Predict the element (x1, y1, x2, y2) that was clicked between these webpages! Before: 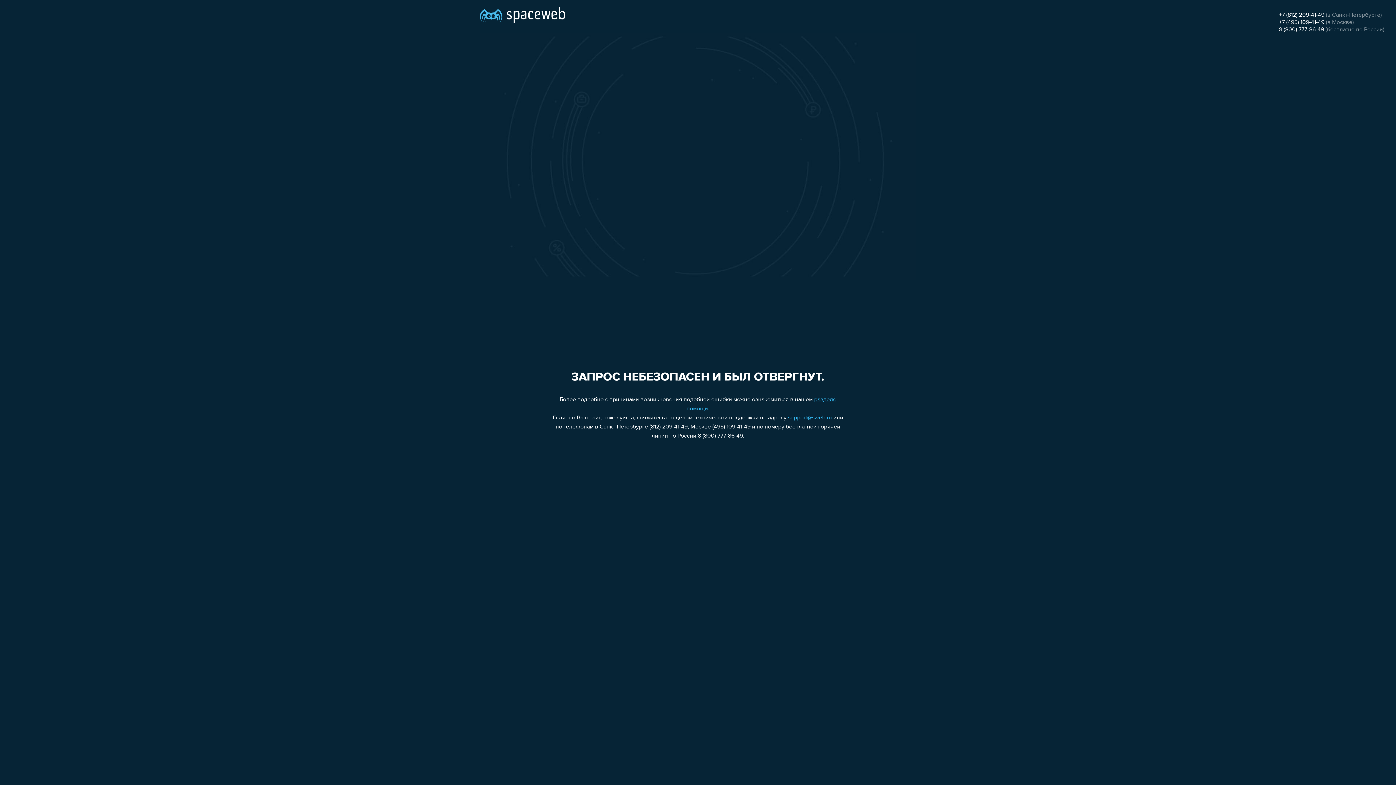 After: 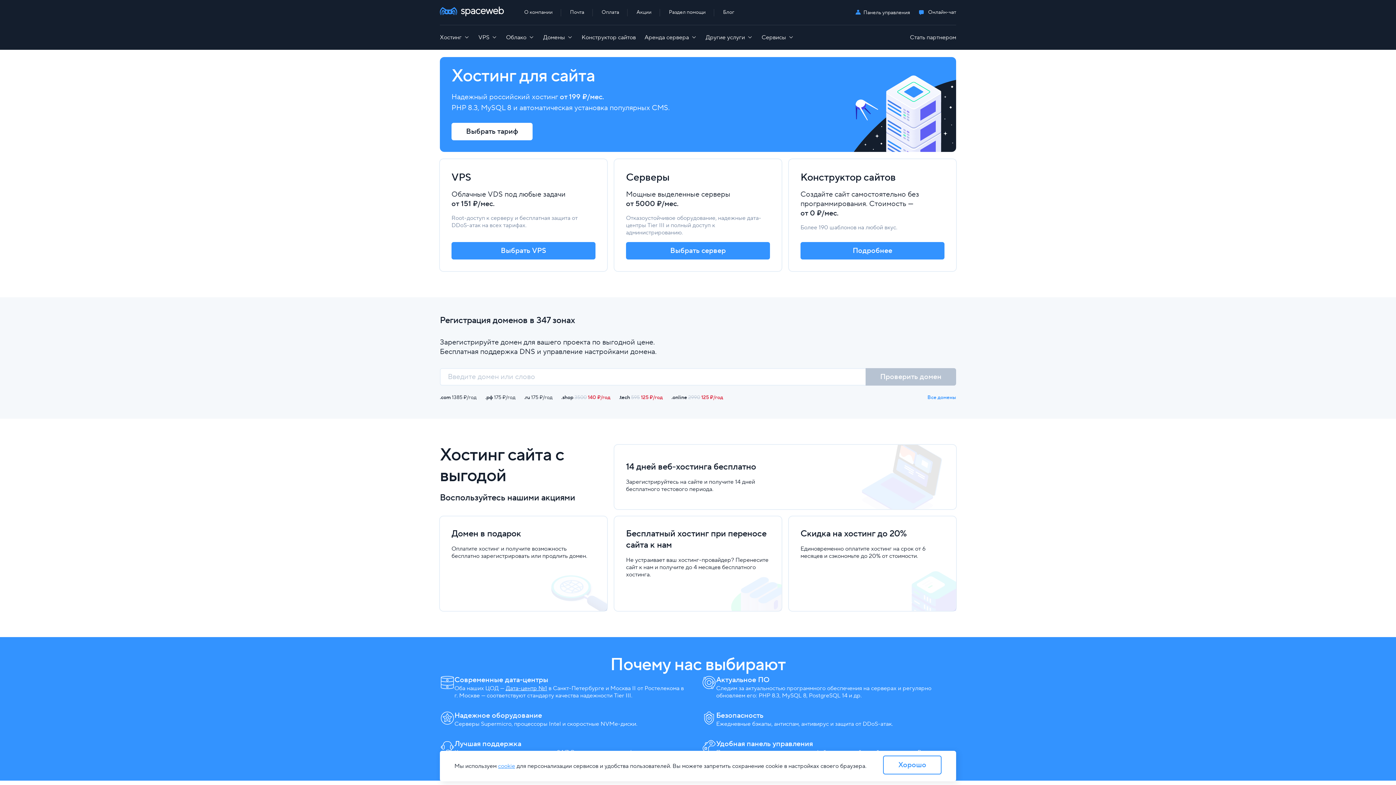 Action: bbox: (480, 0, 565, 25)